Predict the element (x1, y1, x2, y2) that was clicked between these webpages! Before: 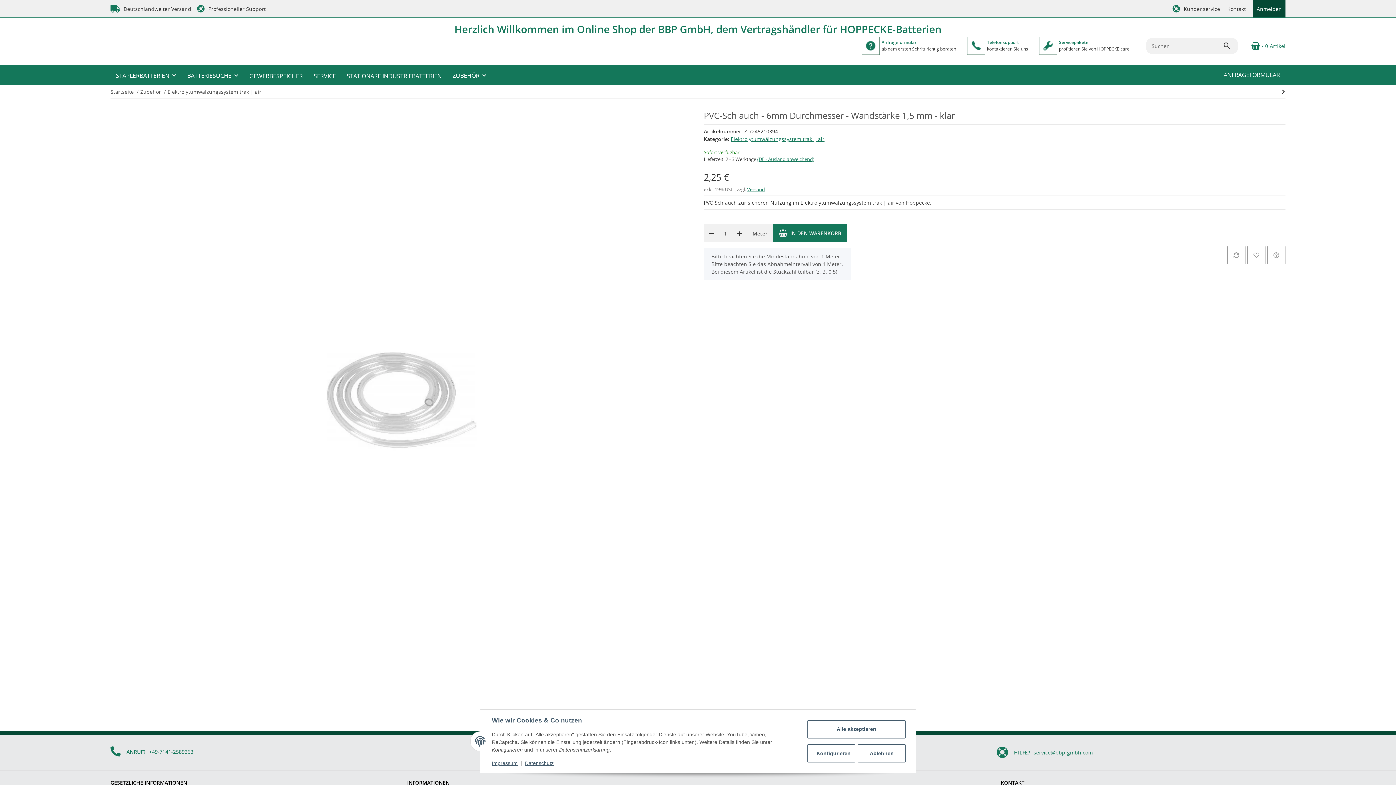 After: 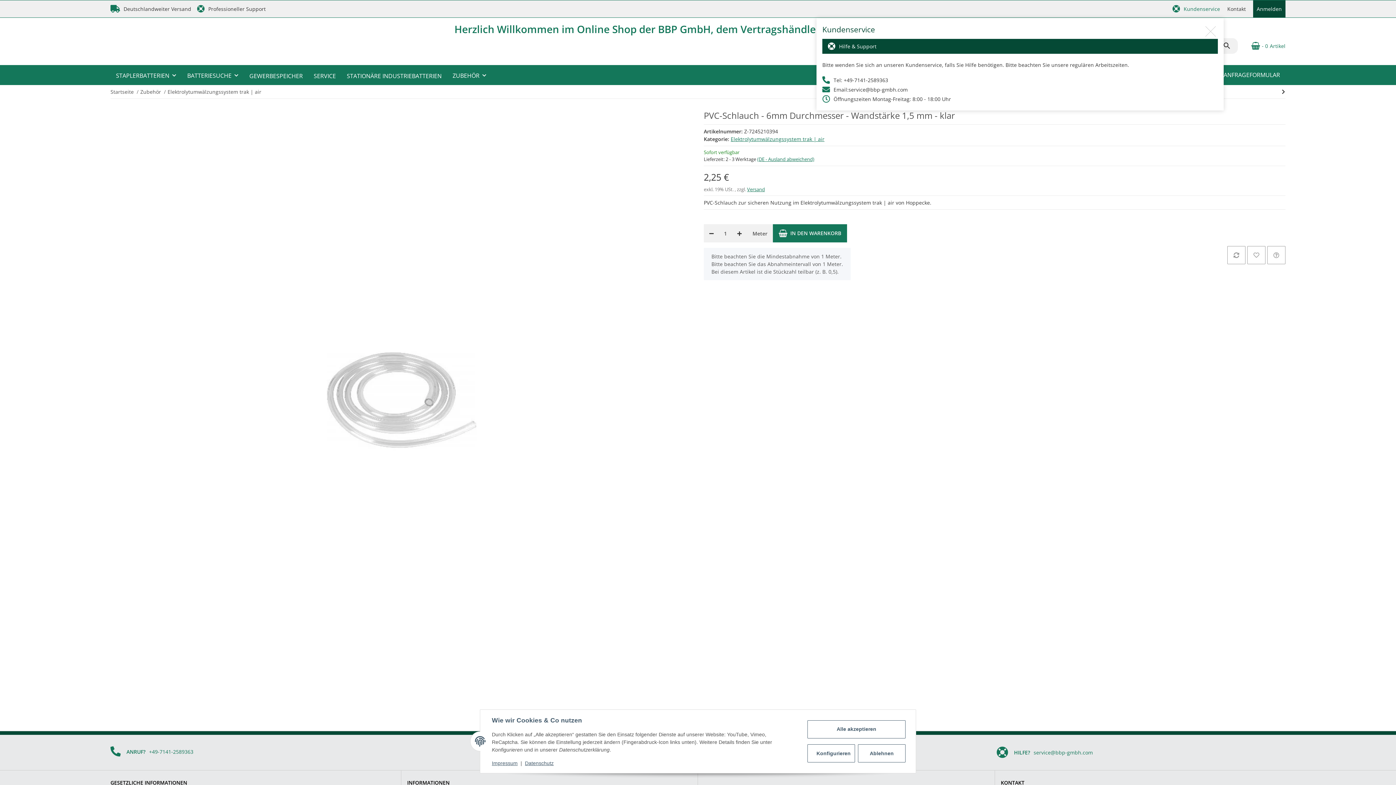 Action: bbox: (1169, 0, 1224, 17) label: Kundenservice